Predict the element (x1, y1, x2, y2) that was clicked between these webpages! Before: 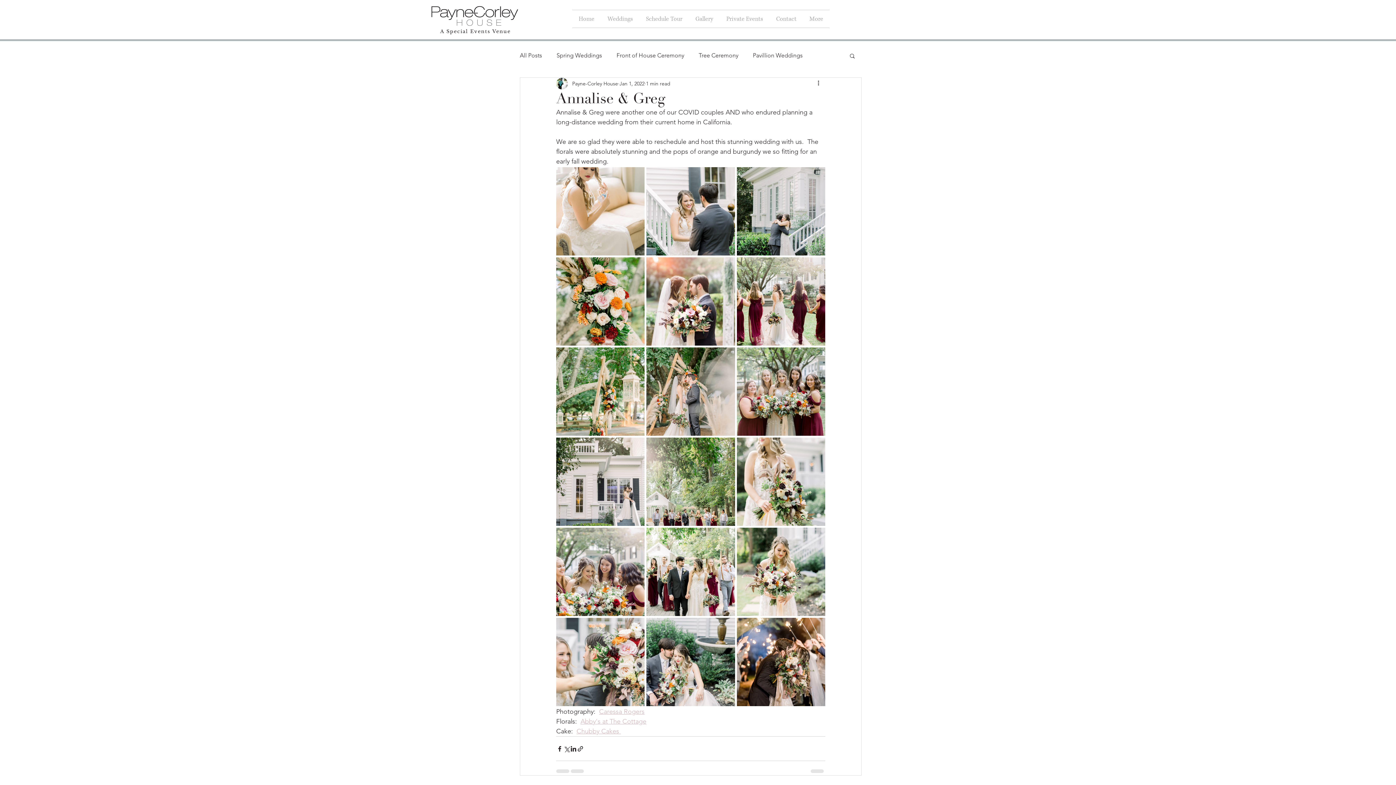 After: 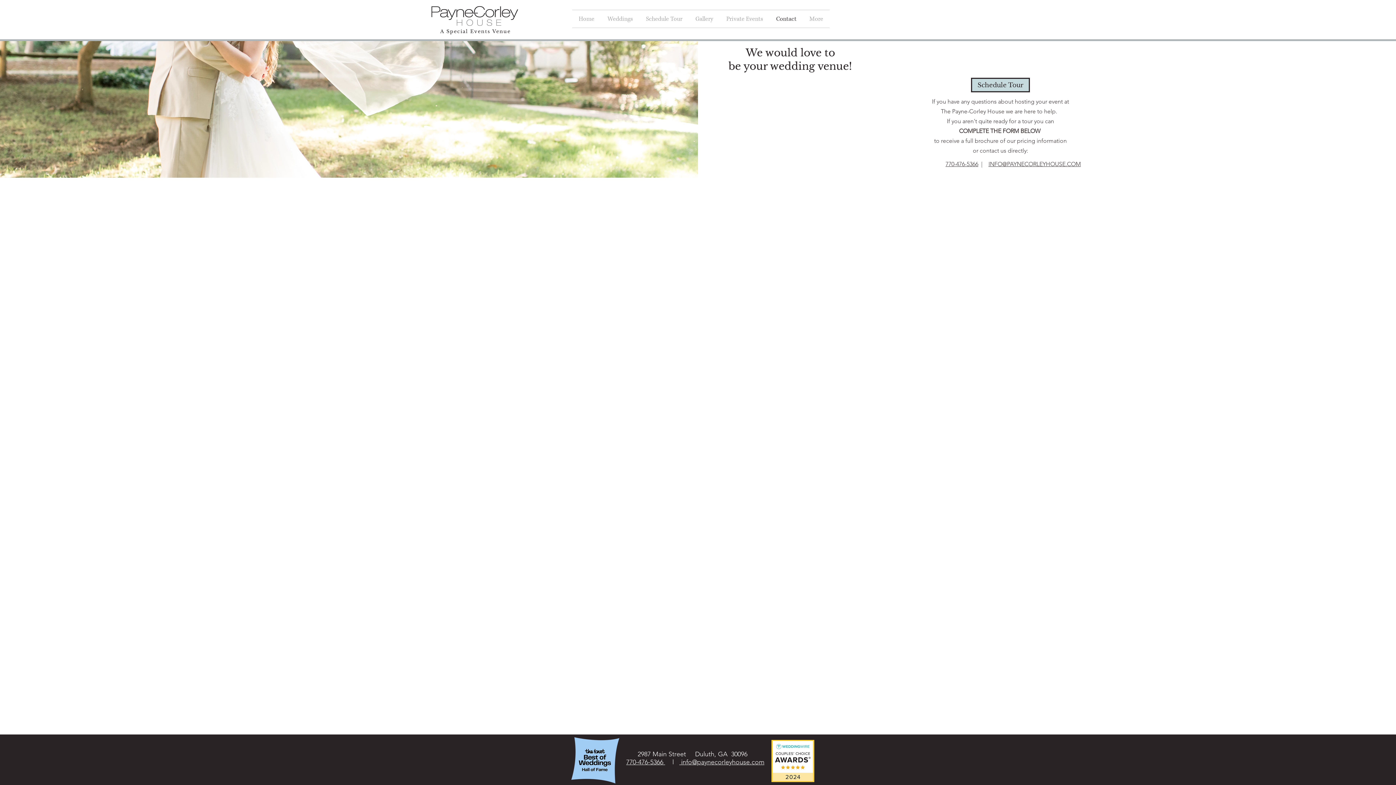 Action: bbox: (431, 6, 518, 25)